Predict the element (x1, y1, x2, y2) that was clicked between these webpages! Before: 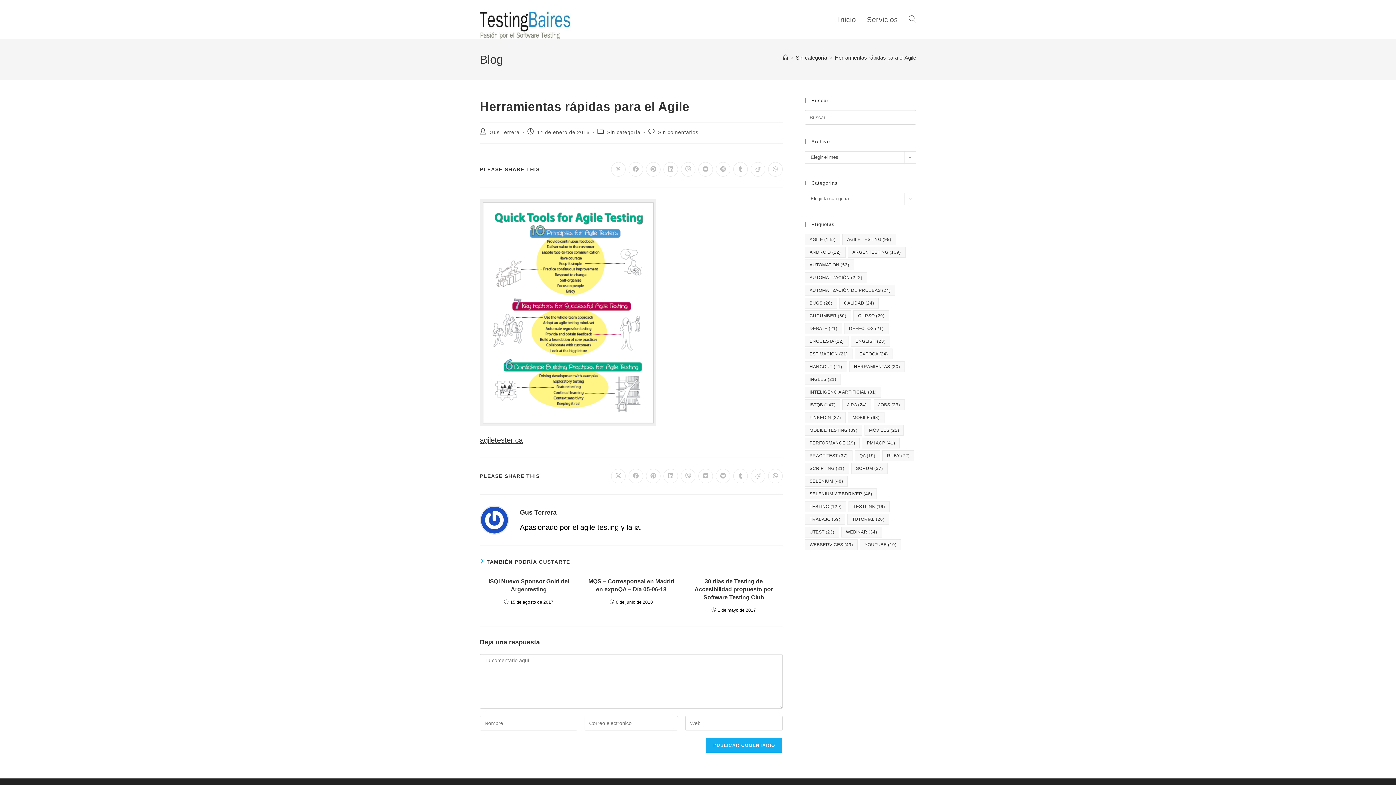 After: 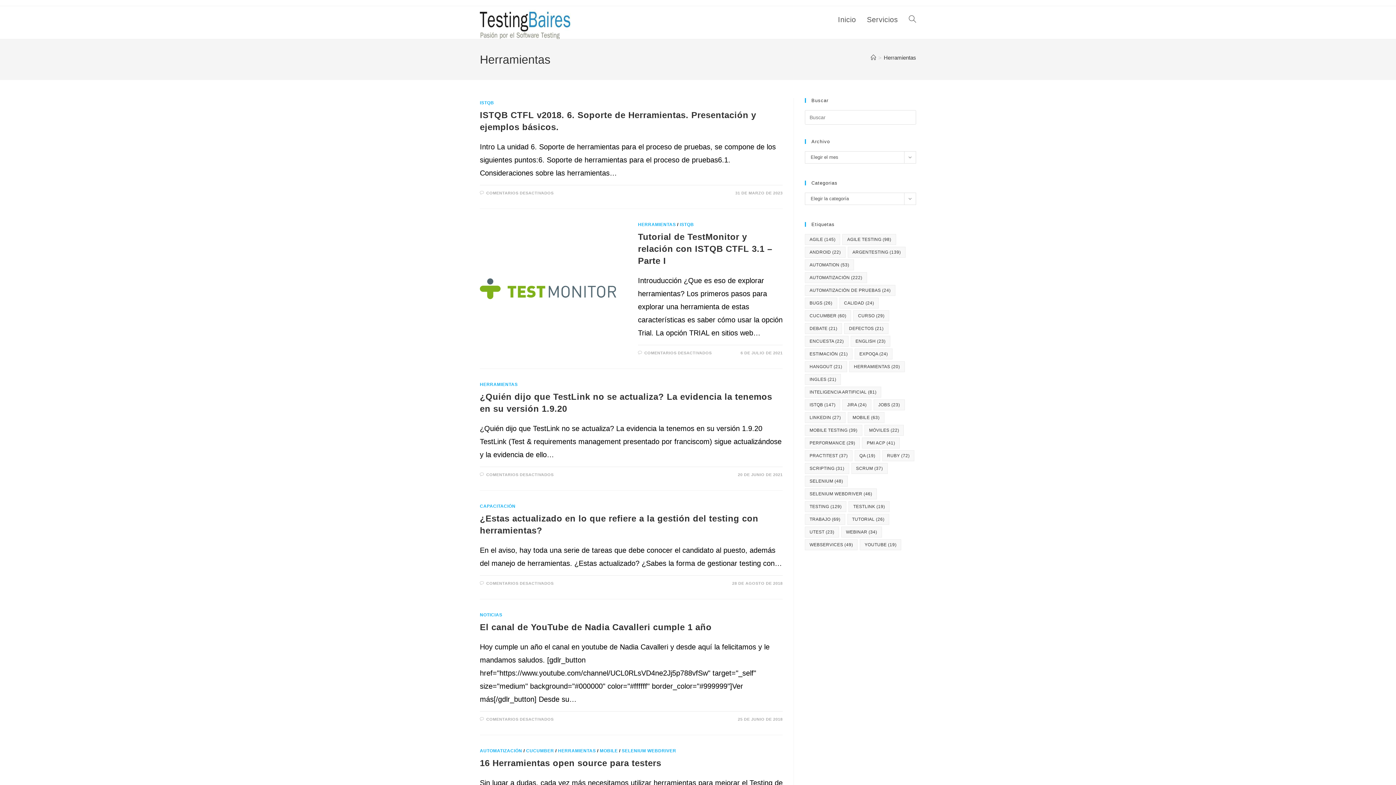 Action: label: Herramientas (20 elementos) bbox: (849, 361, 904, 372)